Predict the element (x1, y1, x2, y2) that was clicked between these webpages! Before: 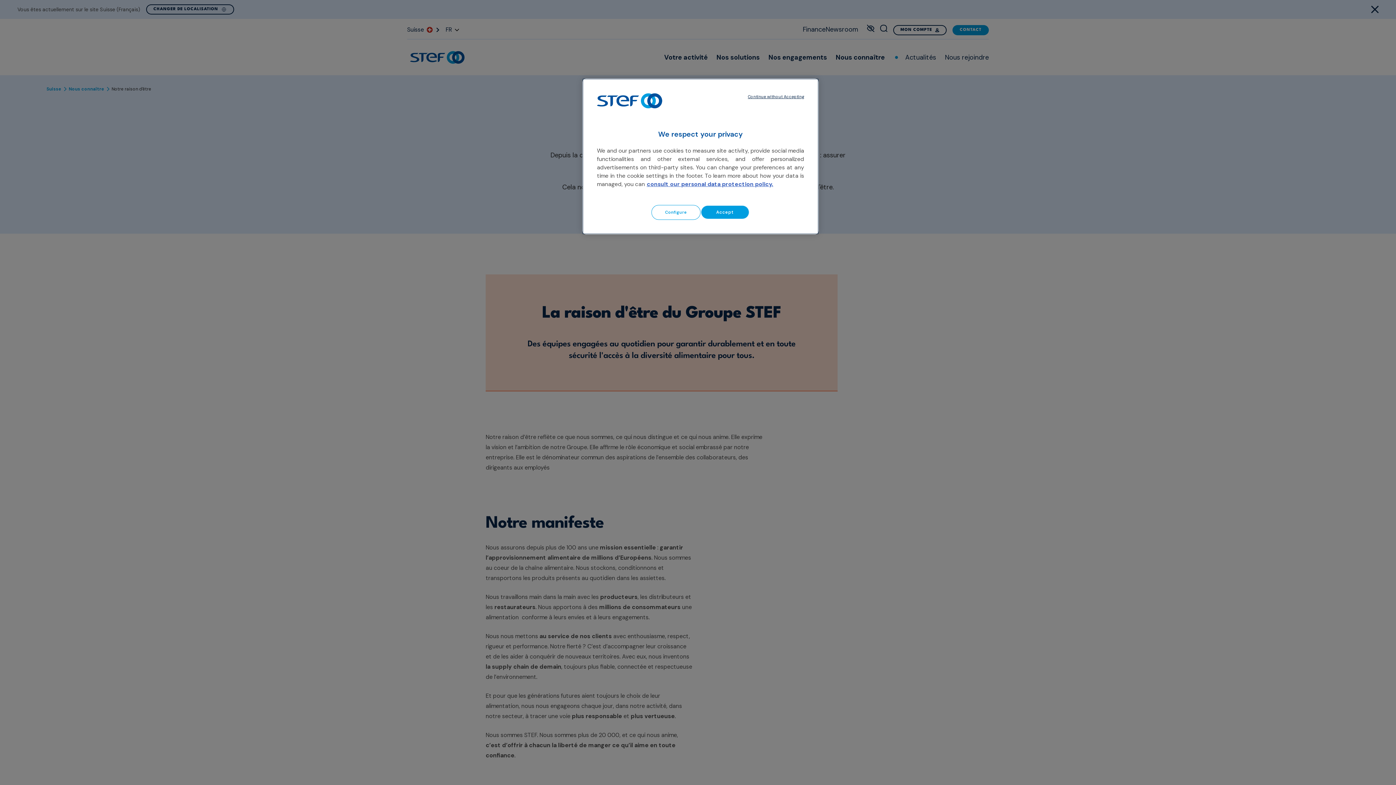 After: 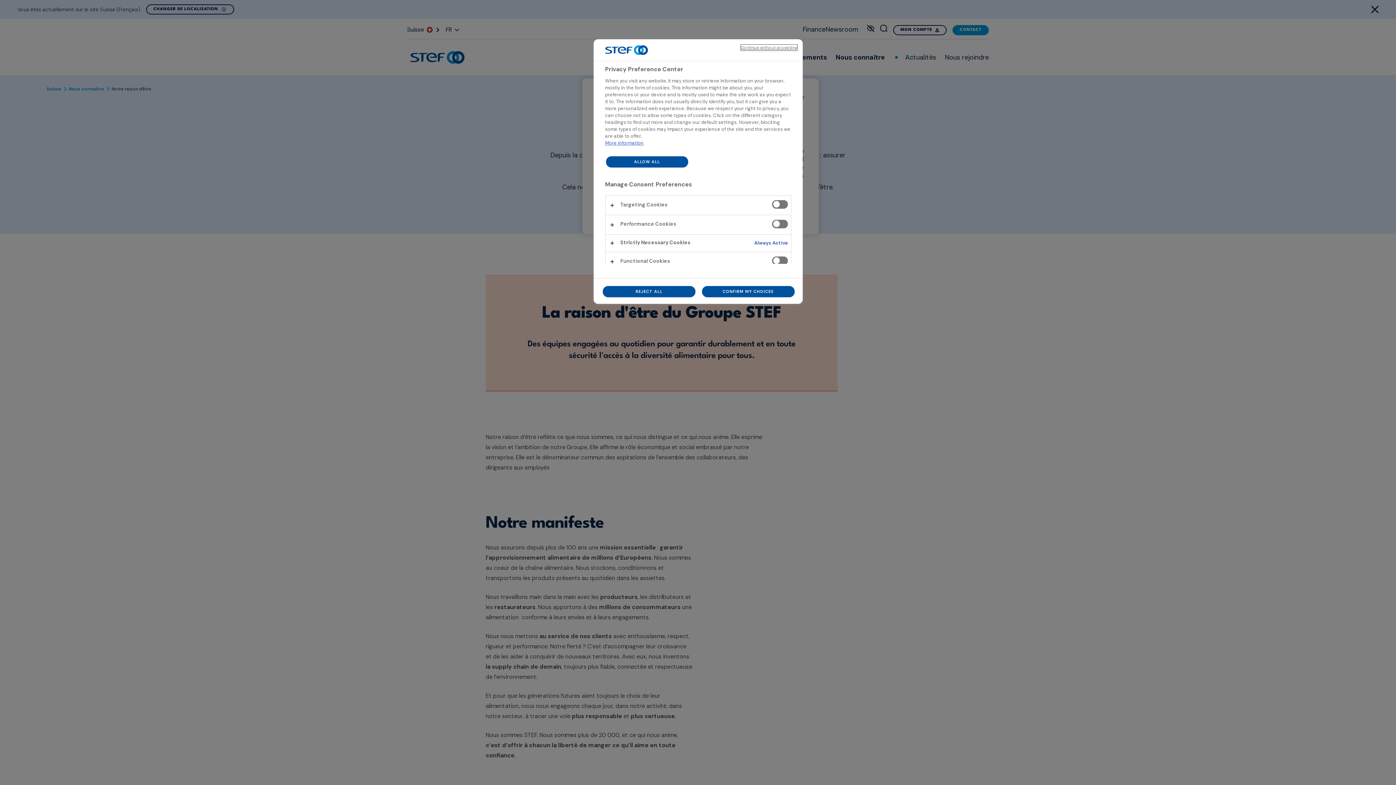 Action: label: Configure bbox: (651, 204, 700, 219)